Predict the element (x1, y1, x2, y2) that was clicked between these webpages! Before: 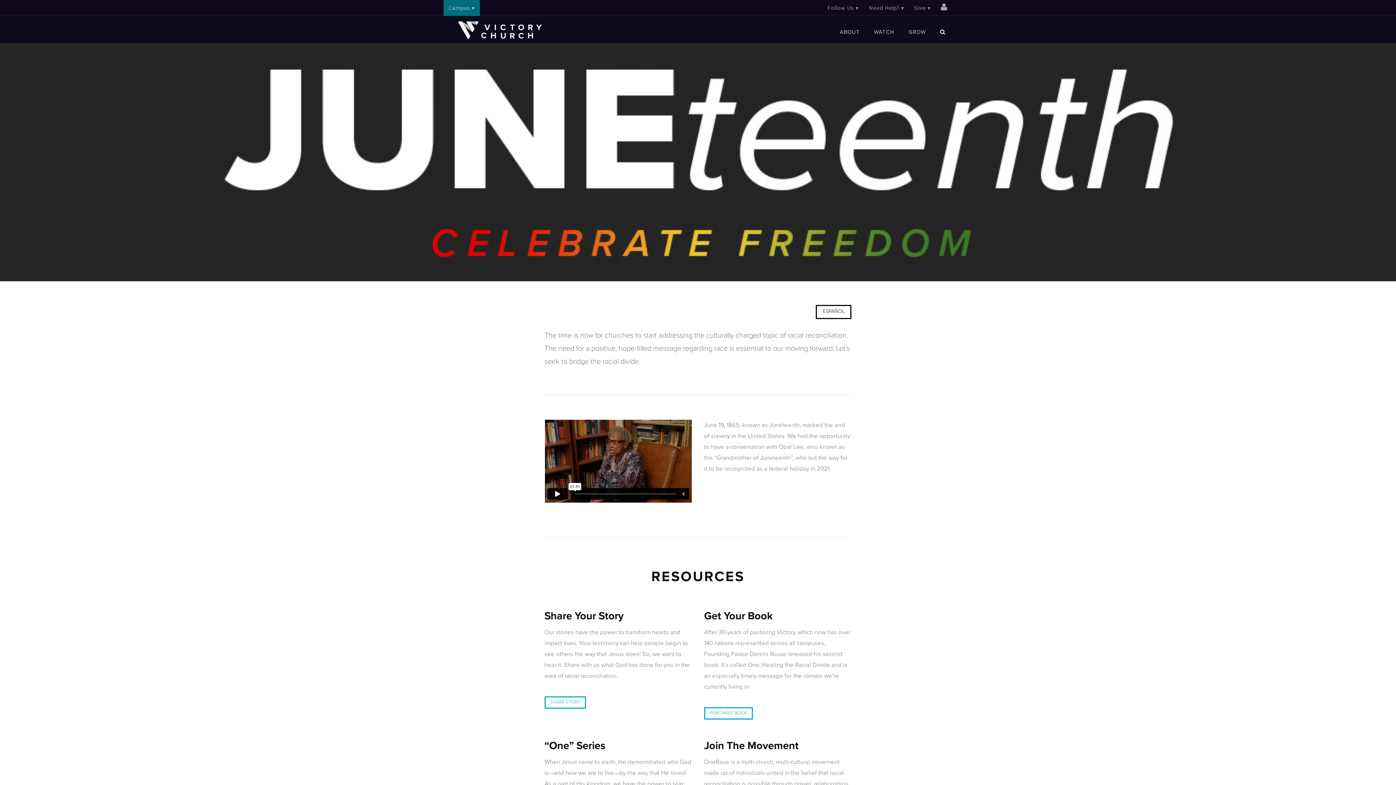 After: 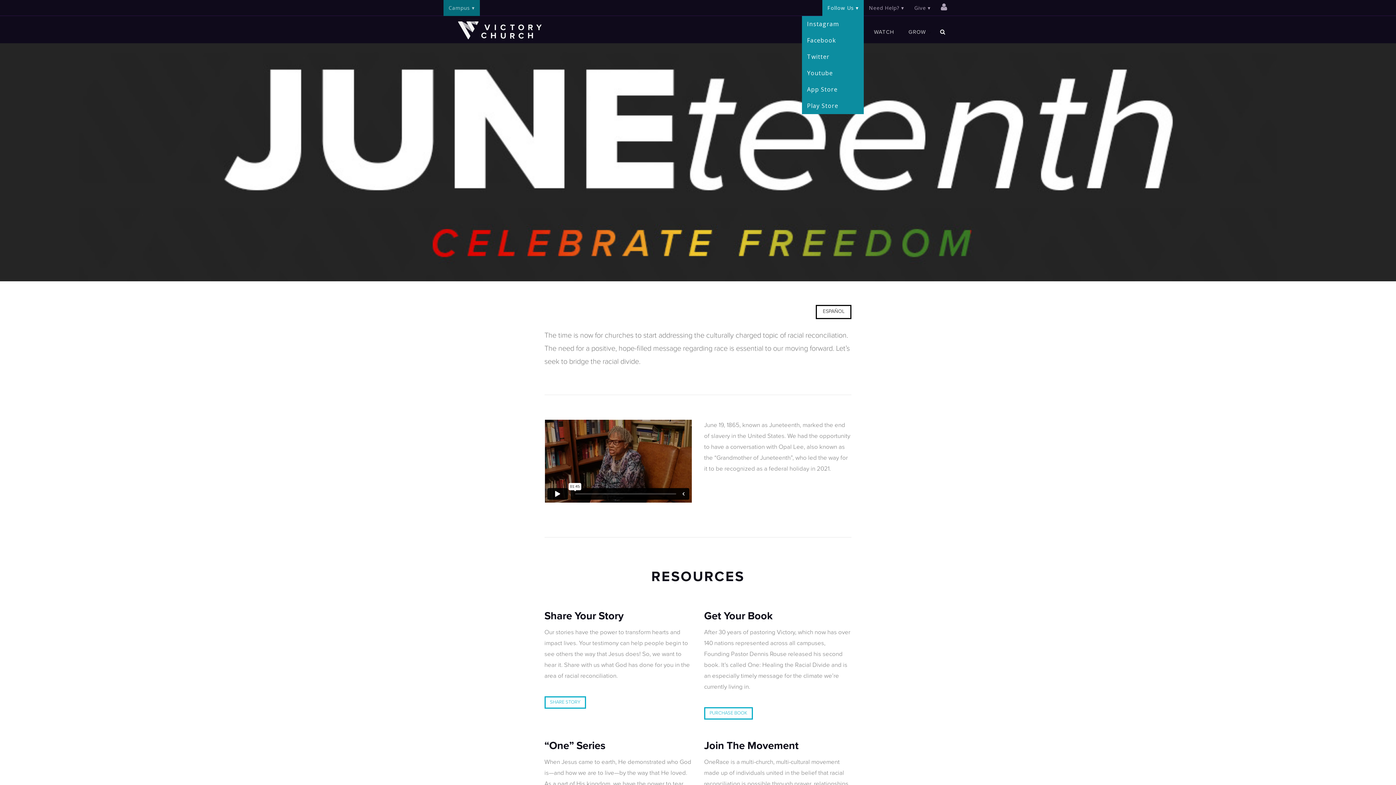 Action: label: Follow Us bbox: (822, 0, 864, 16)